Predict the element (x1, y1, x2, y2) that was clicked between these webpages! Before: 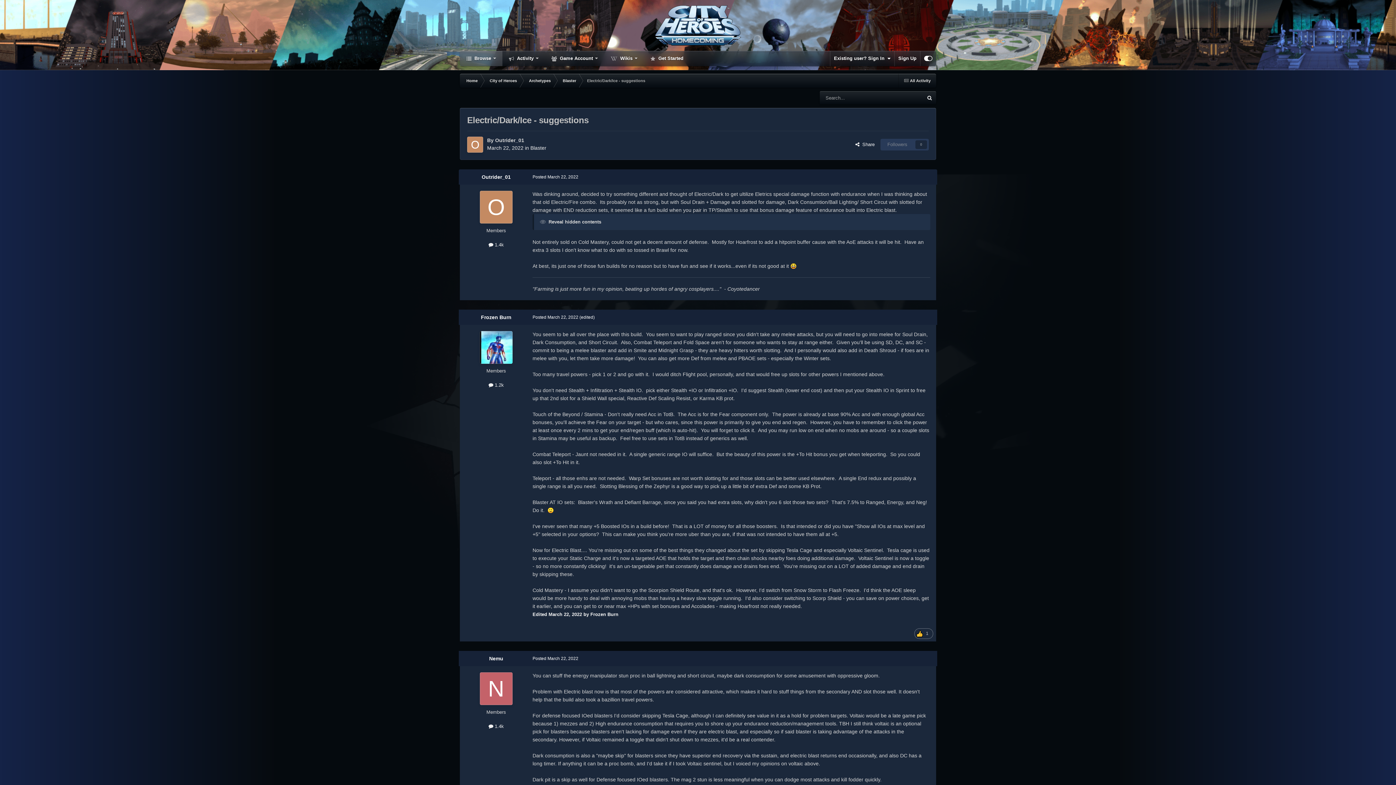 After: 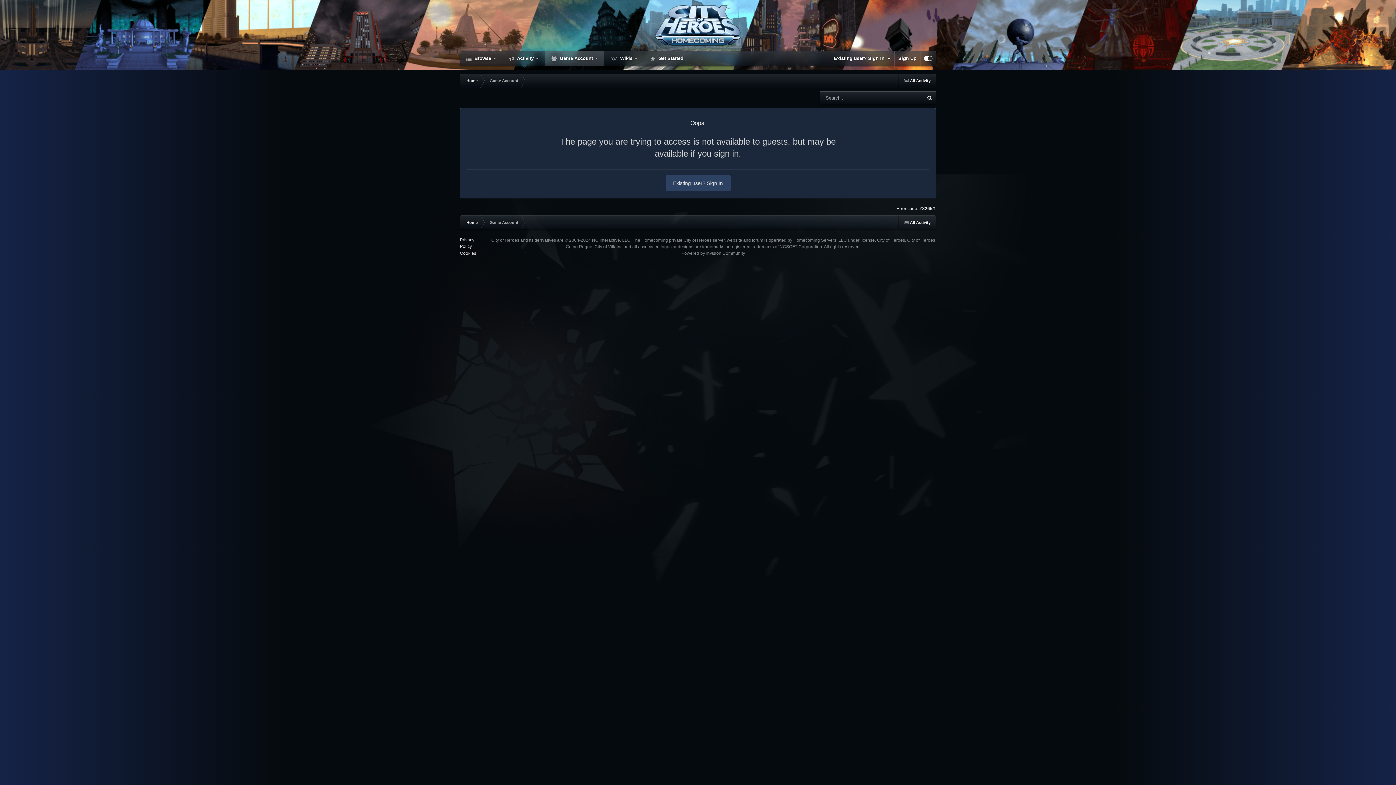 Action: label:  Game Account  bbox: (545, 50, 604, 66)